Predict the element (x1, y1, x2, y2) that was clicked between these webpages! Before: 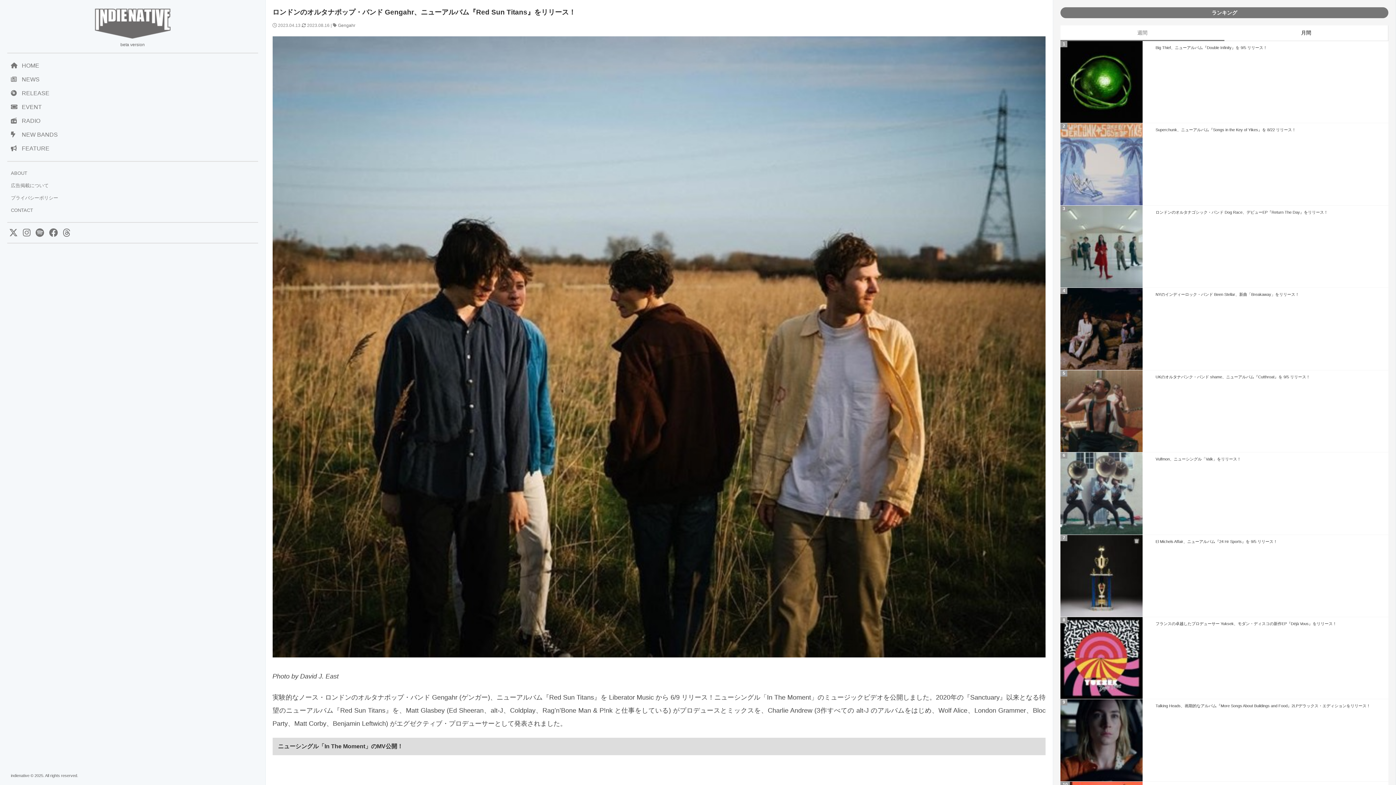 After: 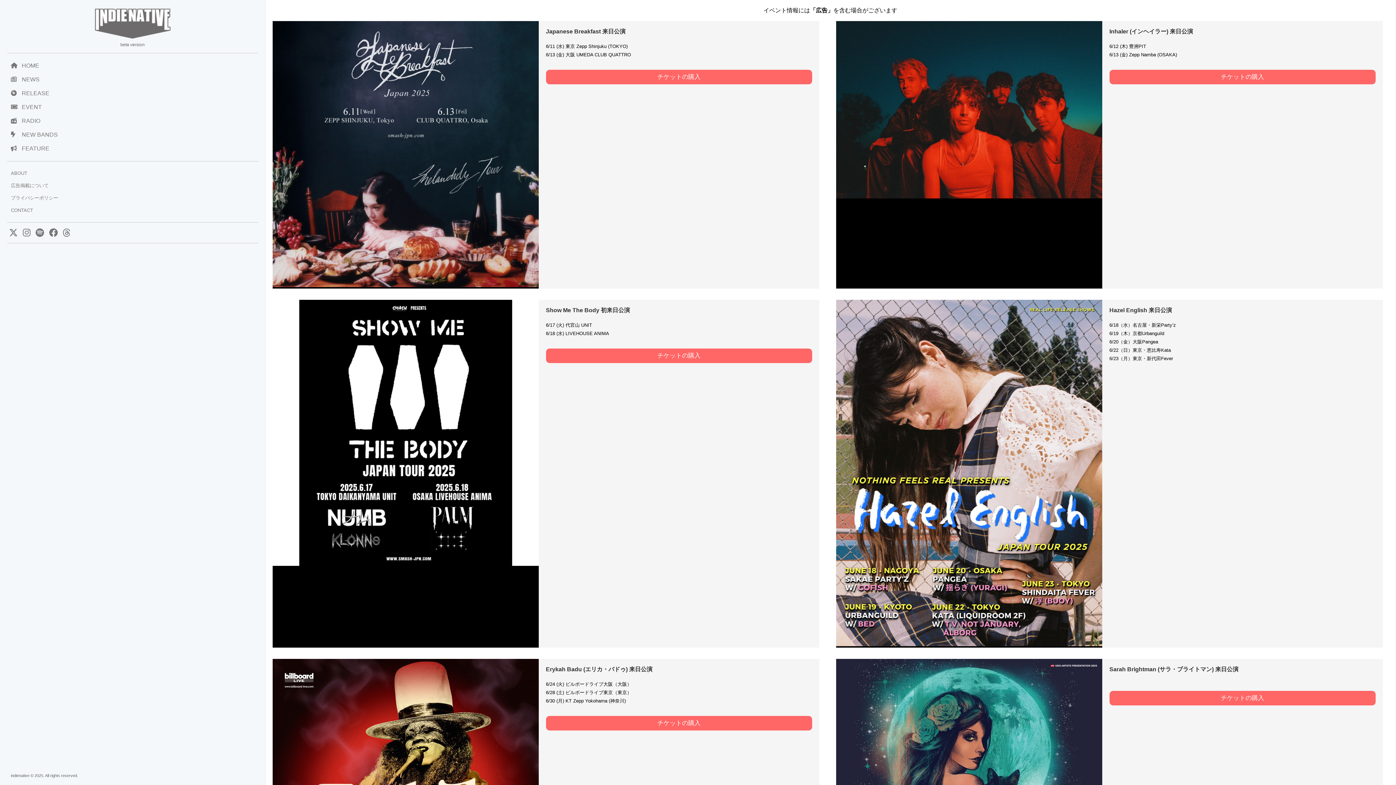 Action: bbox: (7, 100, 258, 114) label: EVENT